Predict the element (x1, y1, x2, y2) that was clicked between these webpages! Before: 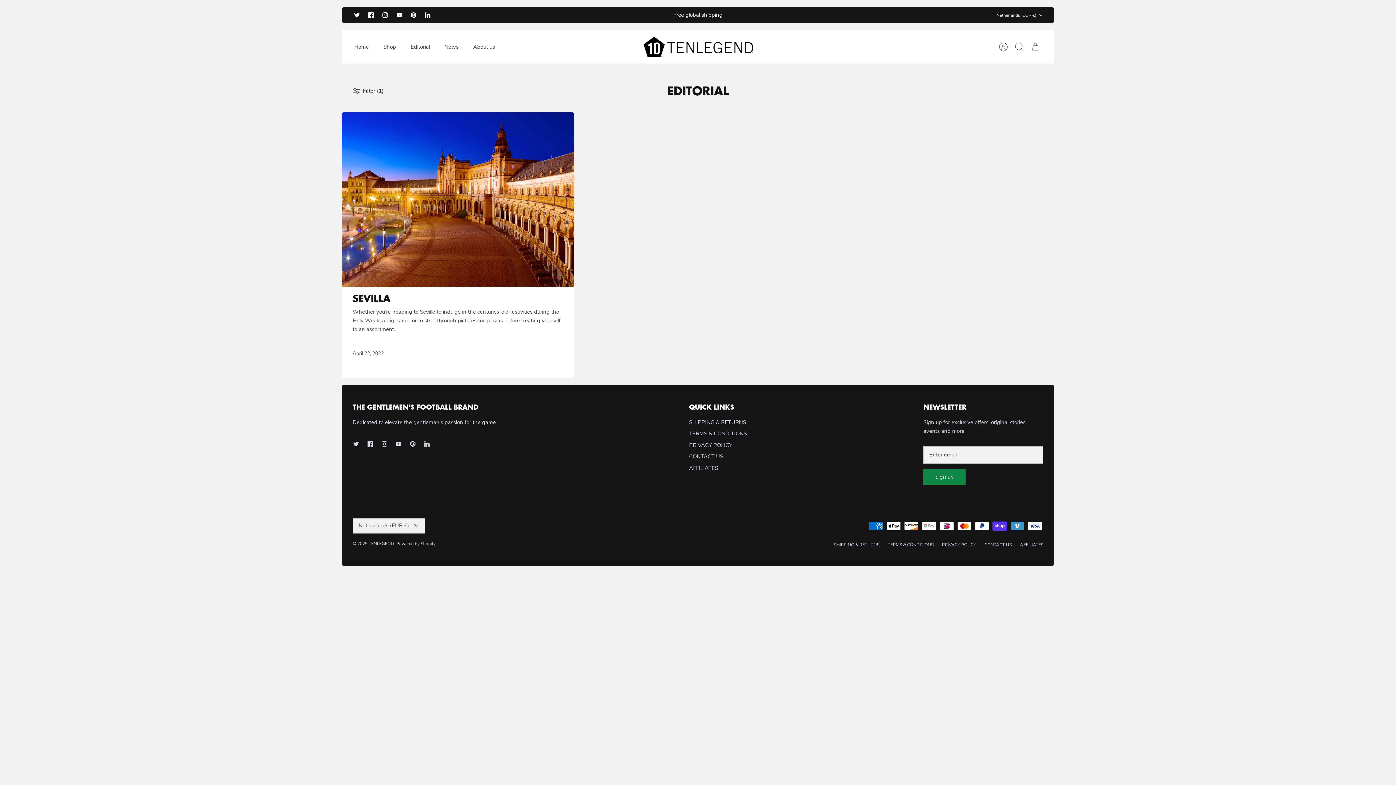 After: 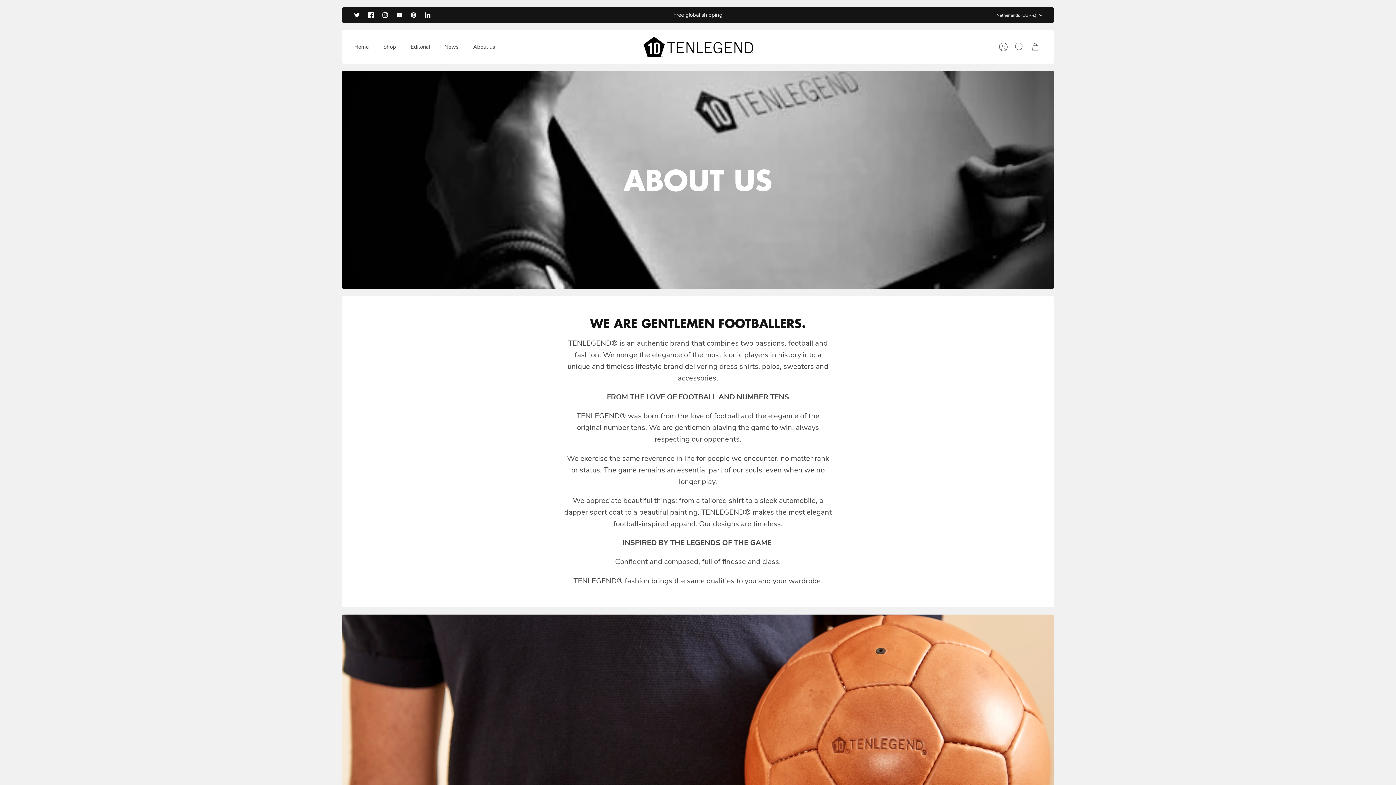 Action: bbox: (466, 40, 501, 53) label: About us